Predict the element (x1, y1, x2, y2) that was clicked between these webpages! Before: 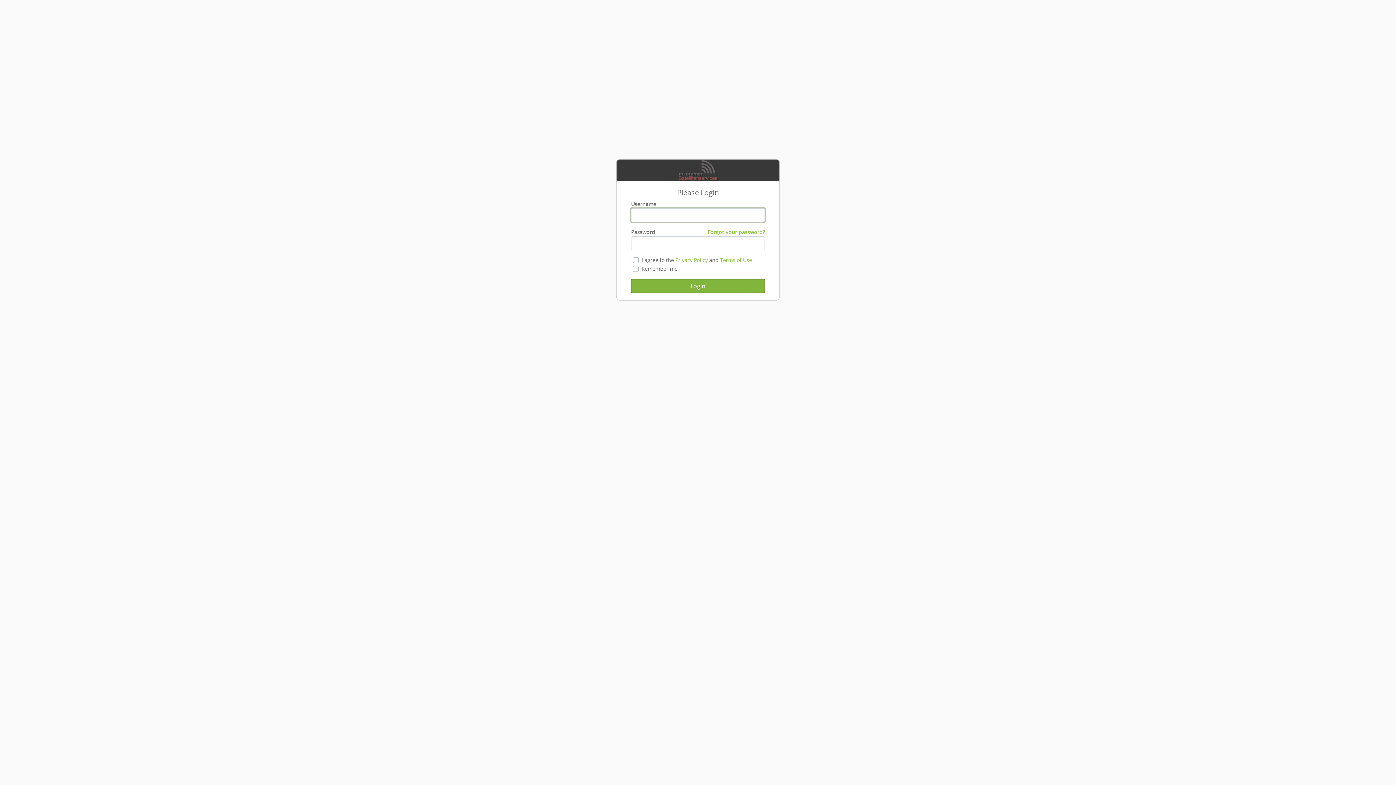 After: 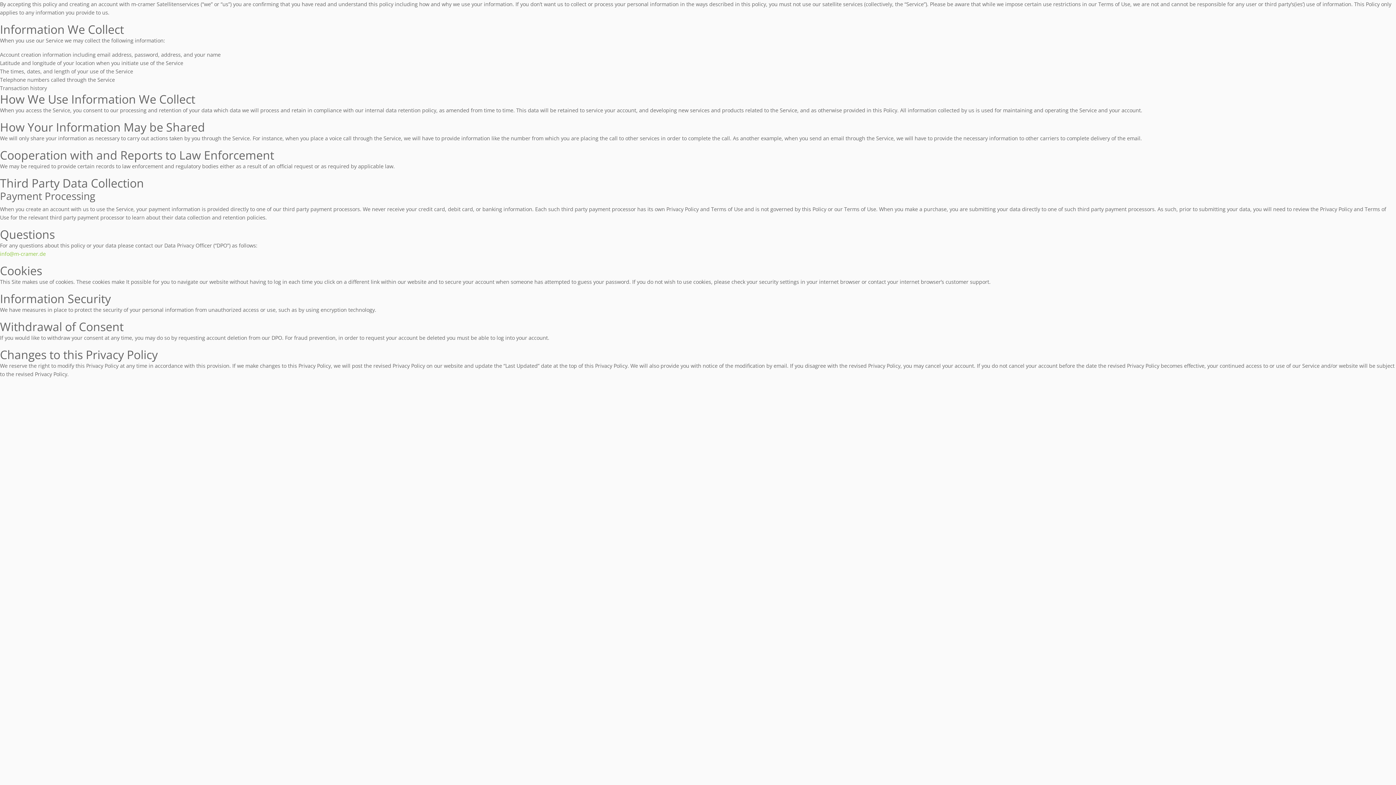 Action: bbox: (675, 256, 707, 263) label: Privacy Policy